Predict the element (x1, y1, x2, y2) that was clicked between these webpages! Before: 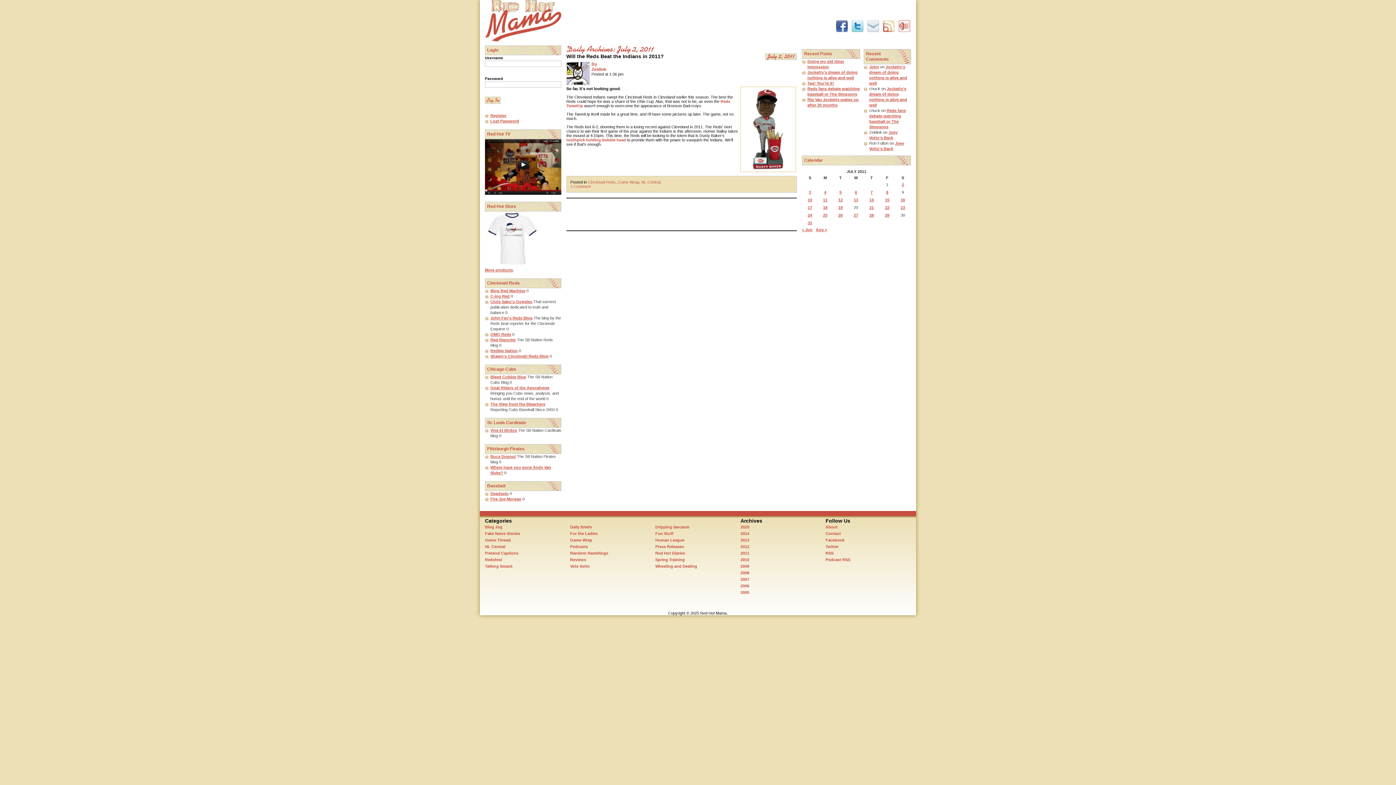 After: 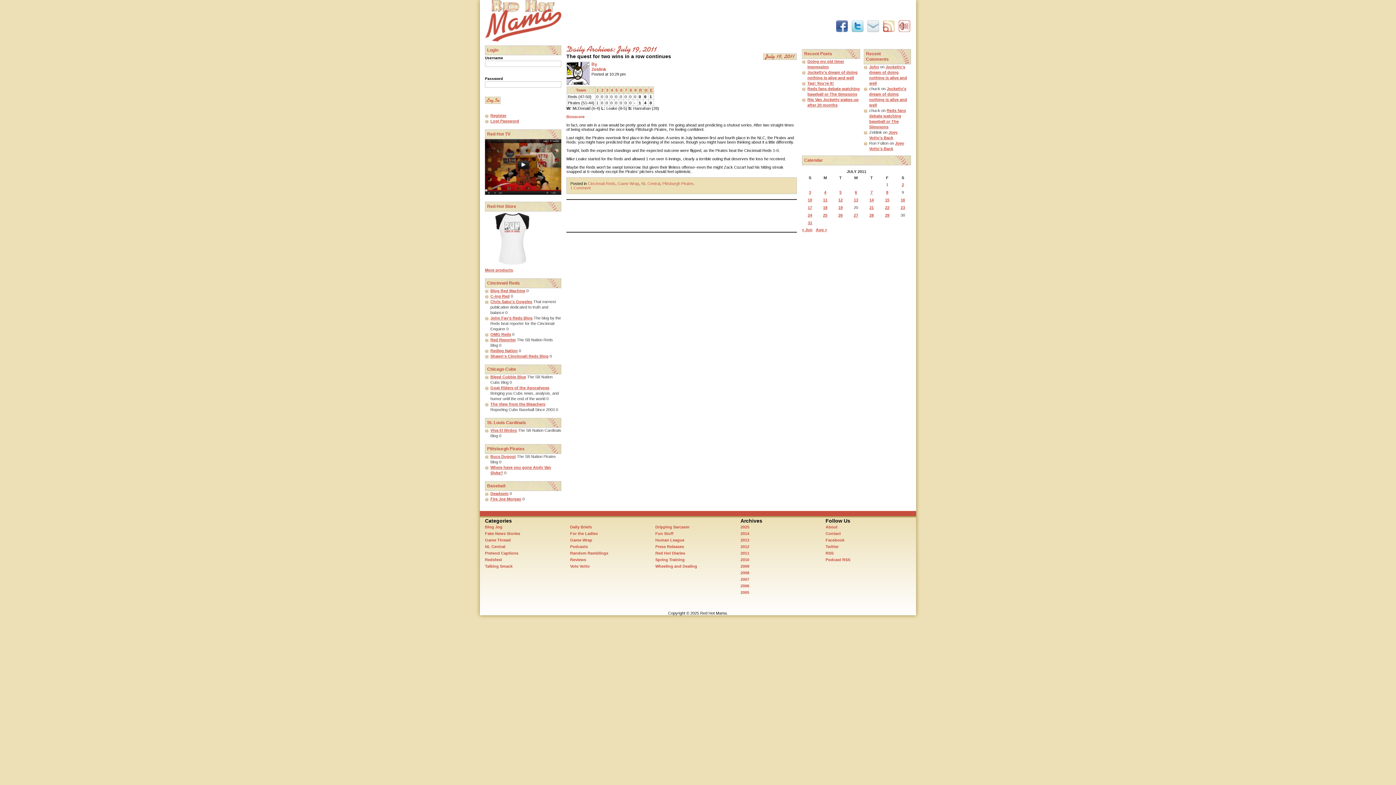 Action: label: Posts published on July 19, 2011 bbox: (838, 205, 842, 209)